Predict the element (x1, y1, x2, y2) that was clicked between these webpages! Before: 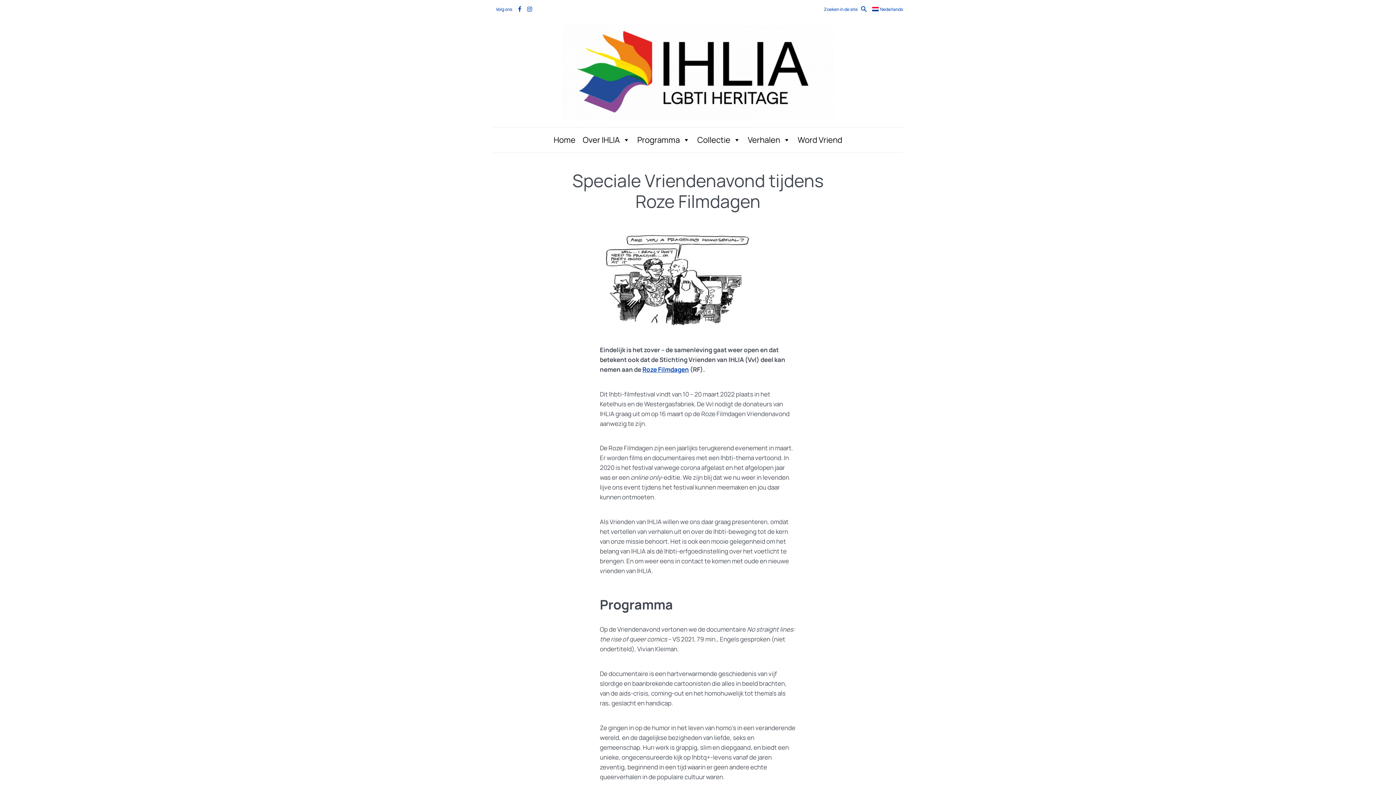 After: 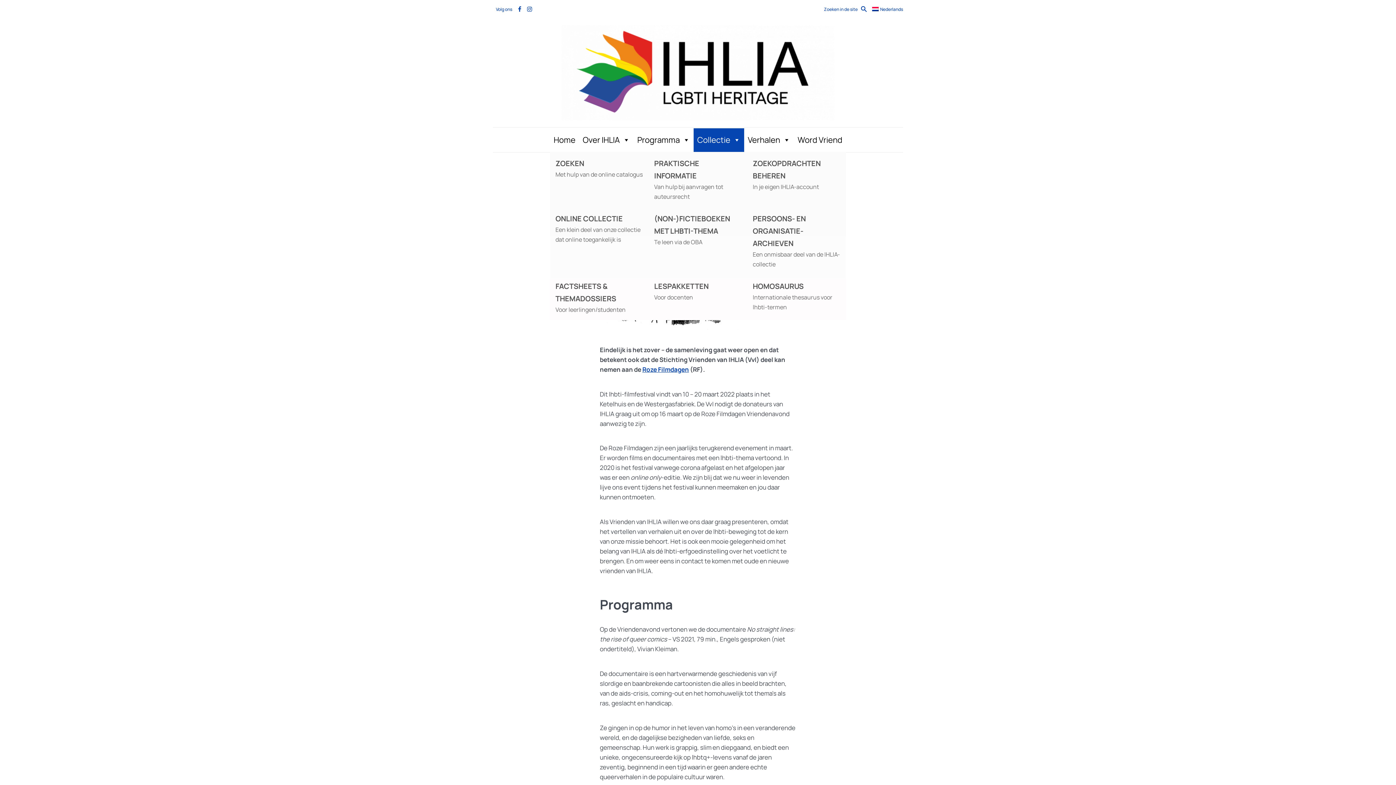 Action: bbox: (693, 128, 744, 151) label: Collectie